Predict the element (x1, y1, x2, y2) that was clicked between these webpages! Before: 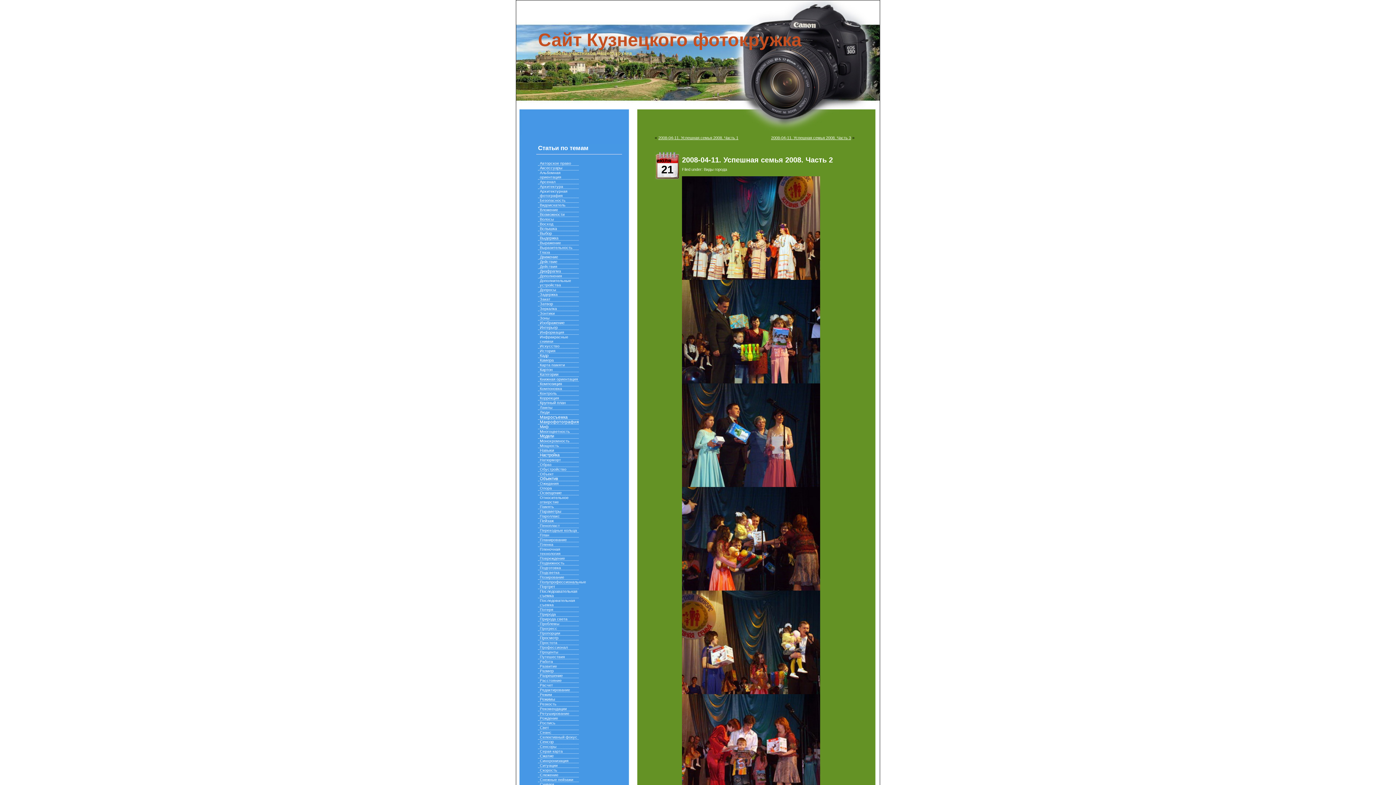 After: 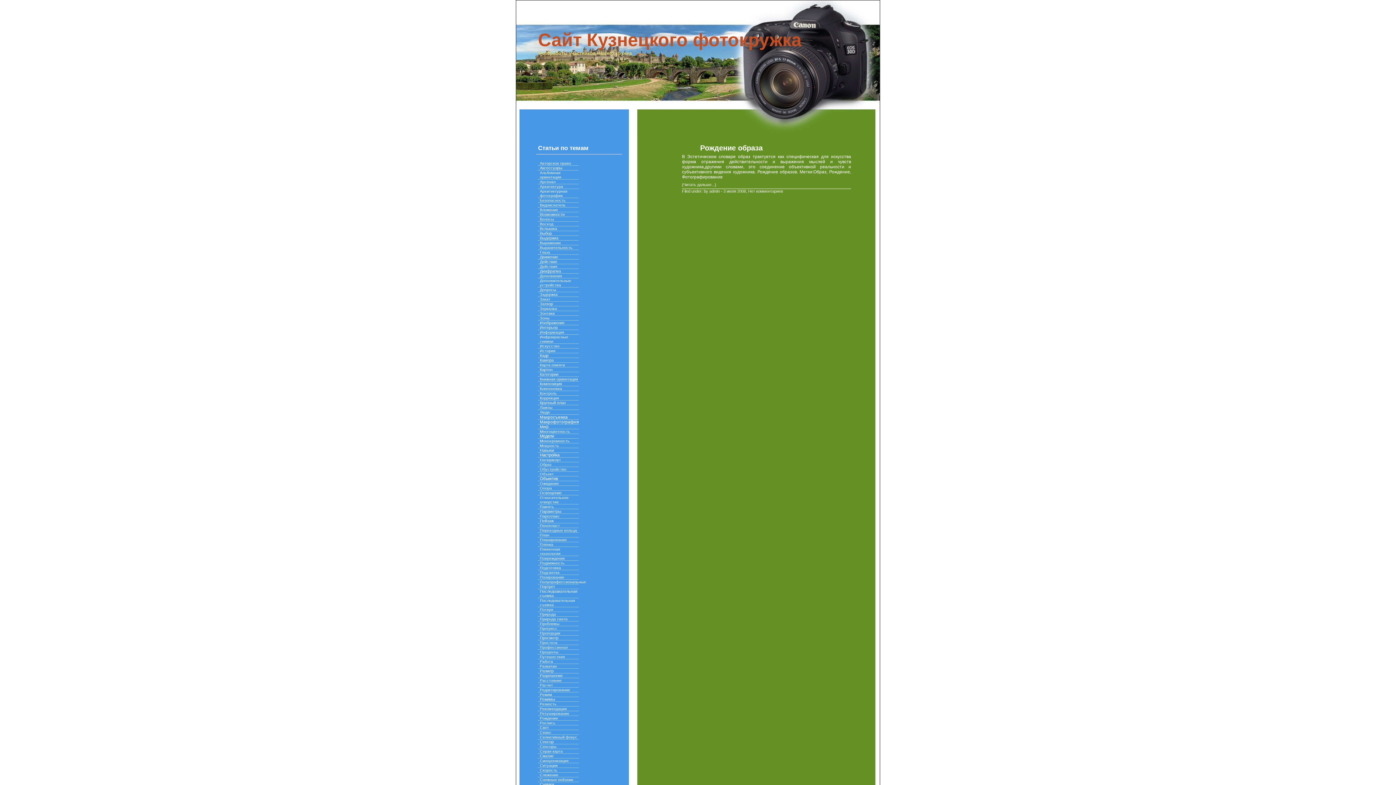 Action: label: Рождение bbox: (538, 716, 578, 721)